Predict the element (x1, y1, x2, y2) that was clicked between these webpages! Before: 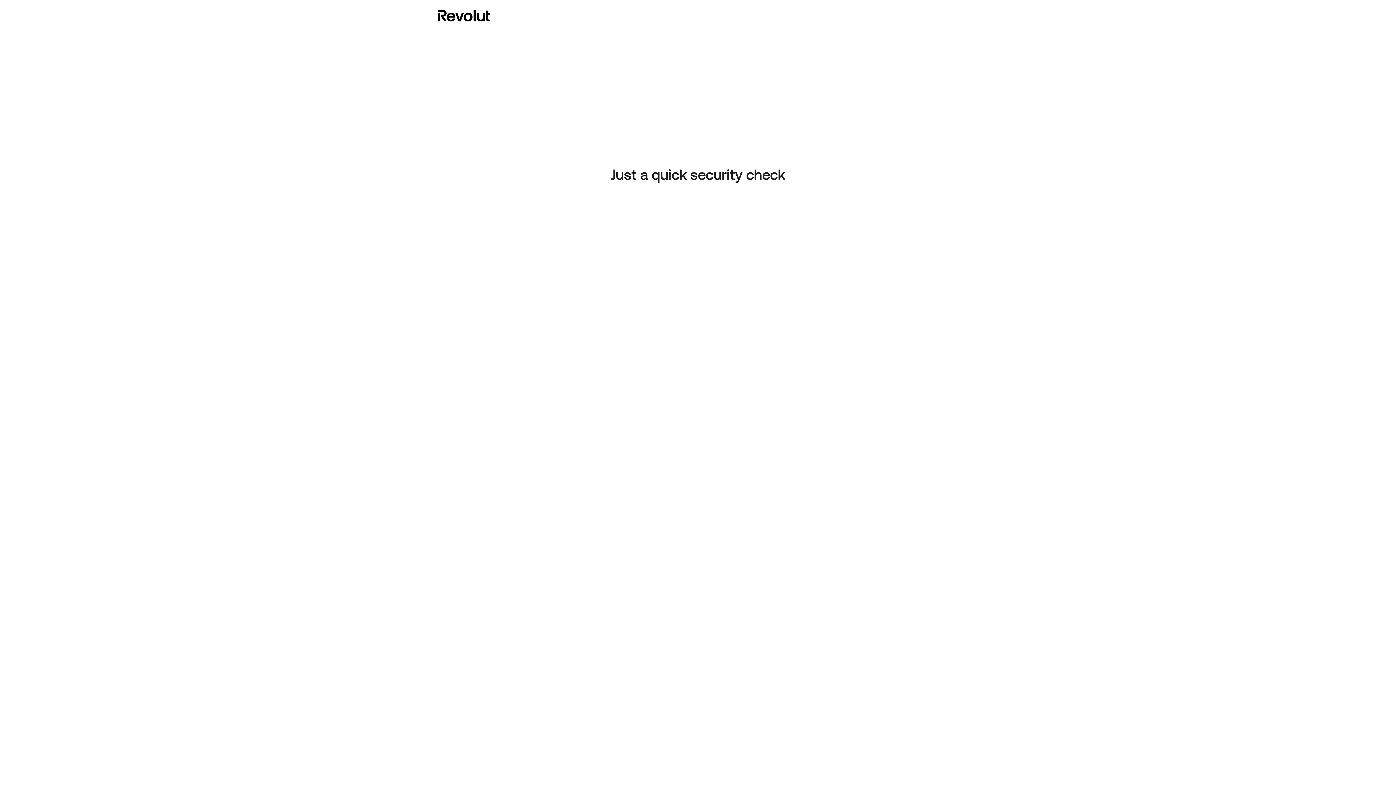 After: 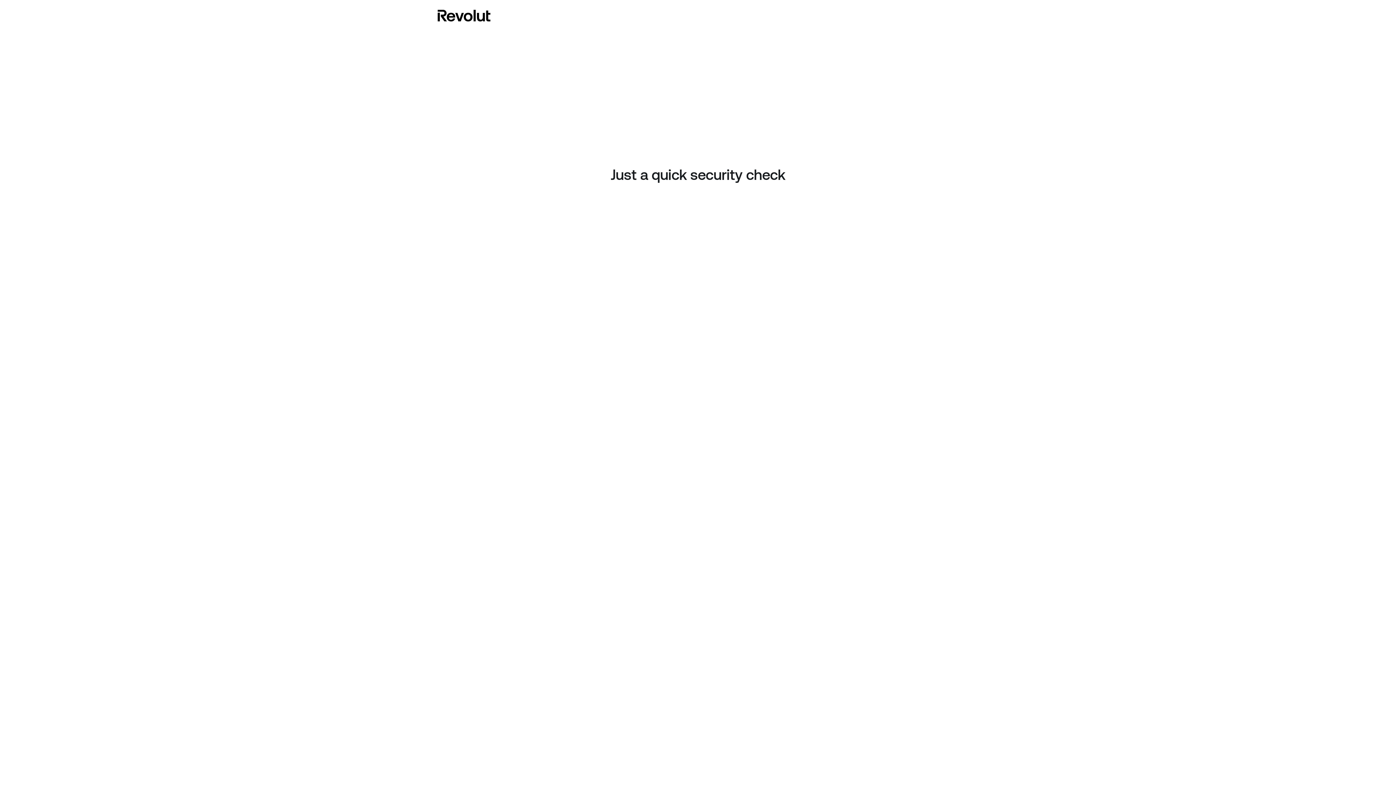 Action: bbox: (437, 8, 490, 23)